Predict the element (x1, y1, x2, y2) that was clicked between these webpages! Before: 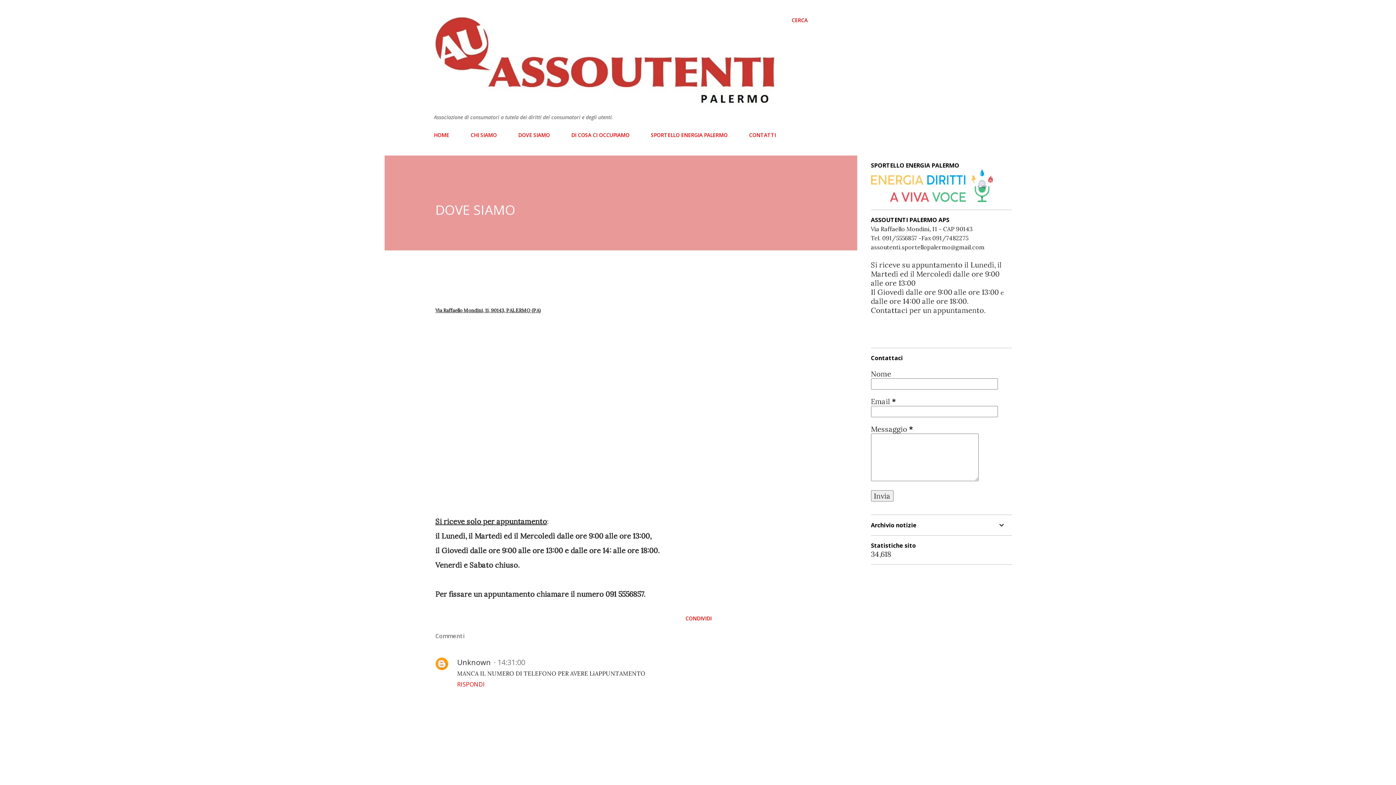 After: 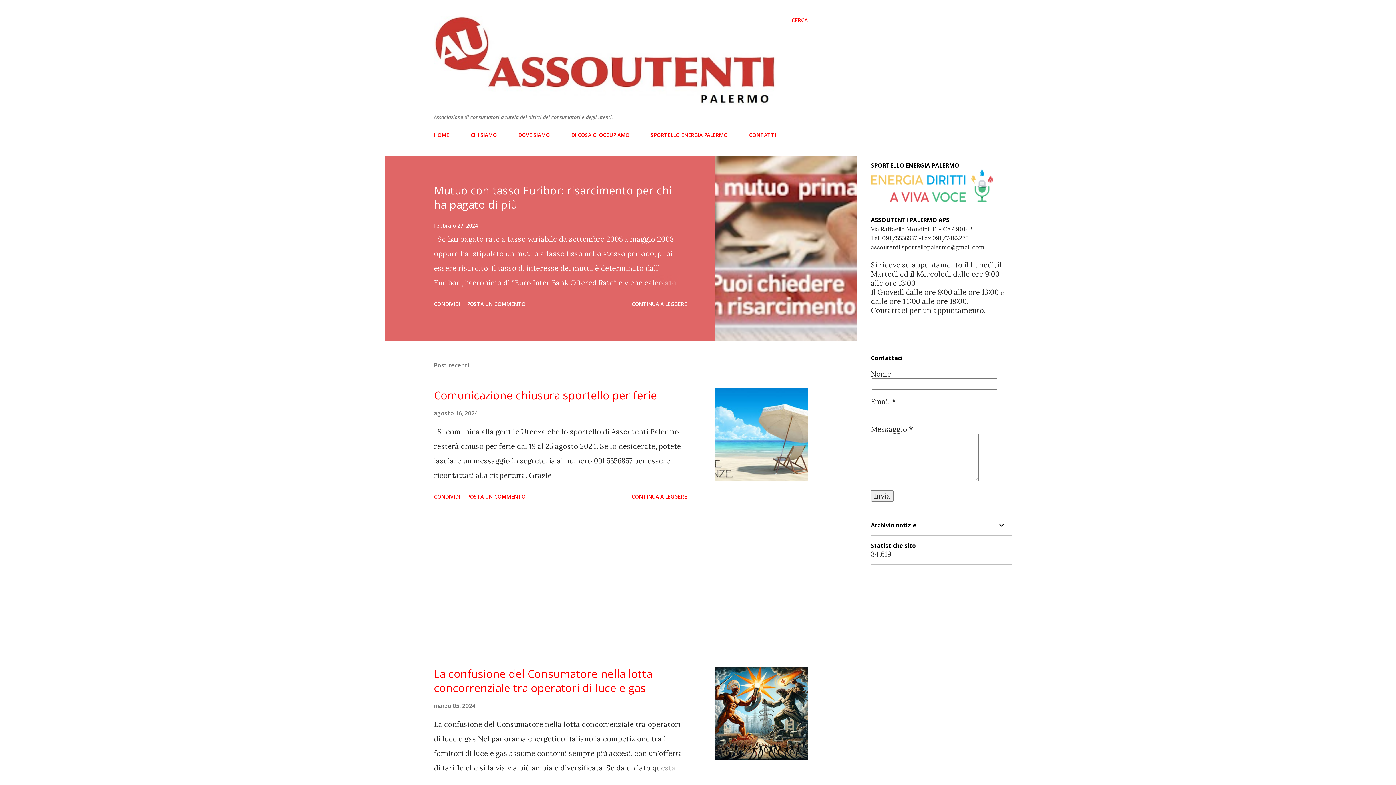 Action: bbox: (434, 99, 775, 108)